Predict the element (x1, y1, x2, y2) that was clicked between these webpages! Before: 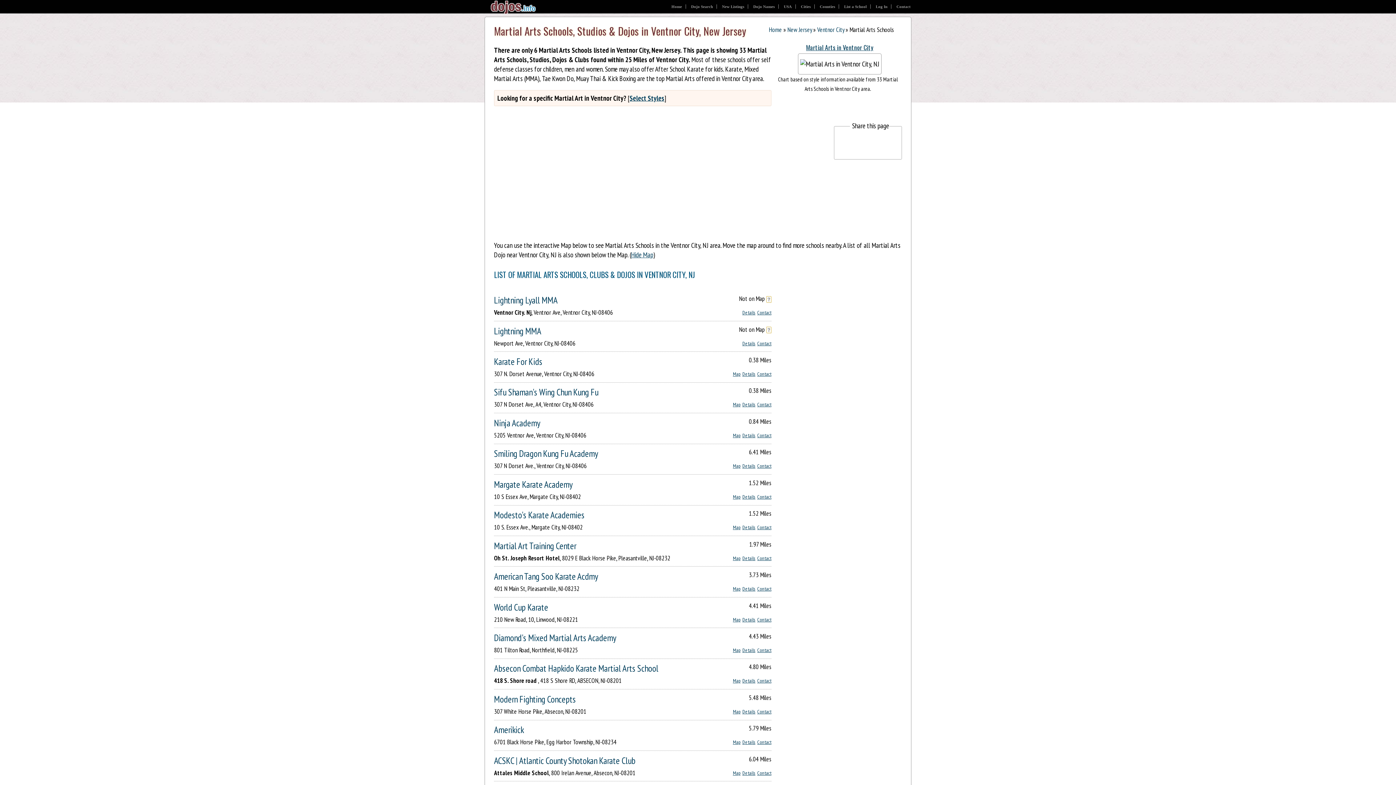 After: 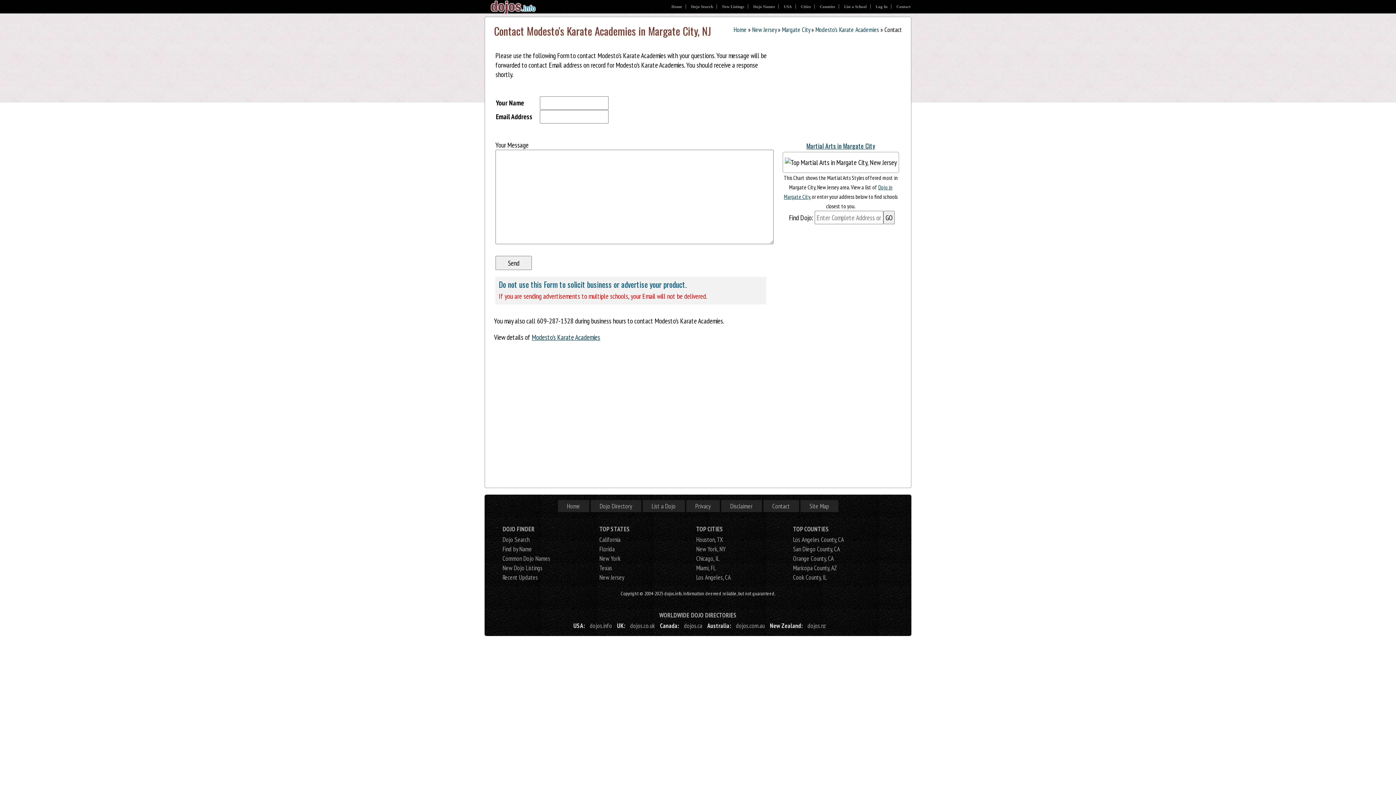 Action: bbox: (757, 522, 771, 532) label: Contact